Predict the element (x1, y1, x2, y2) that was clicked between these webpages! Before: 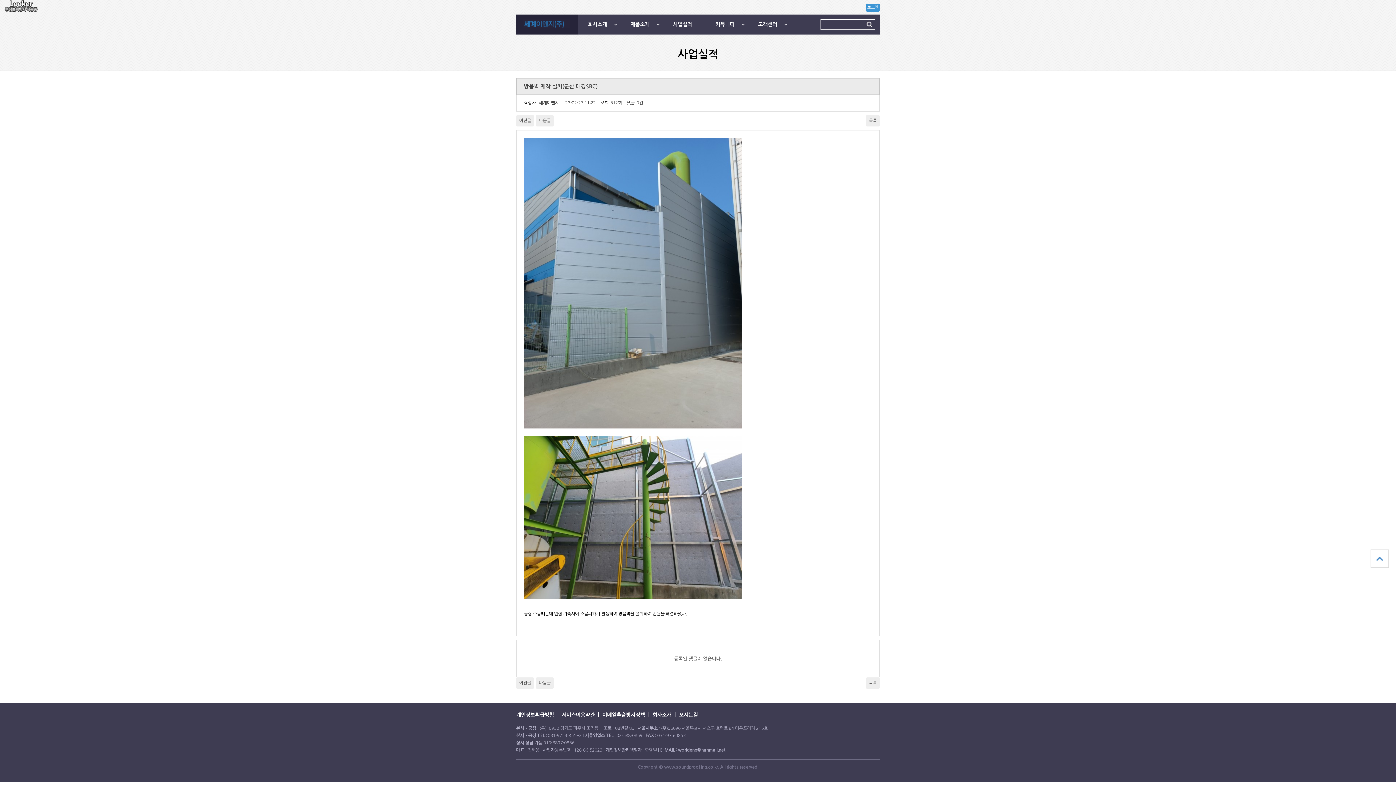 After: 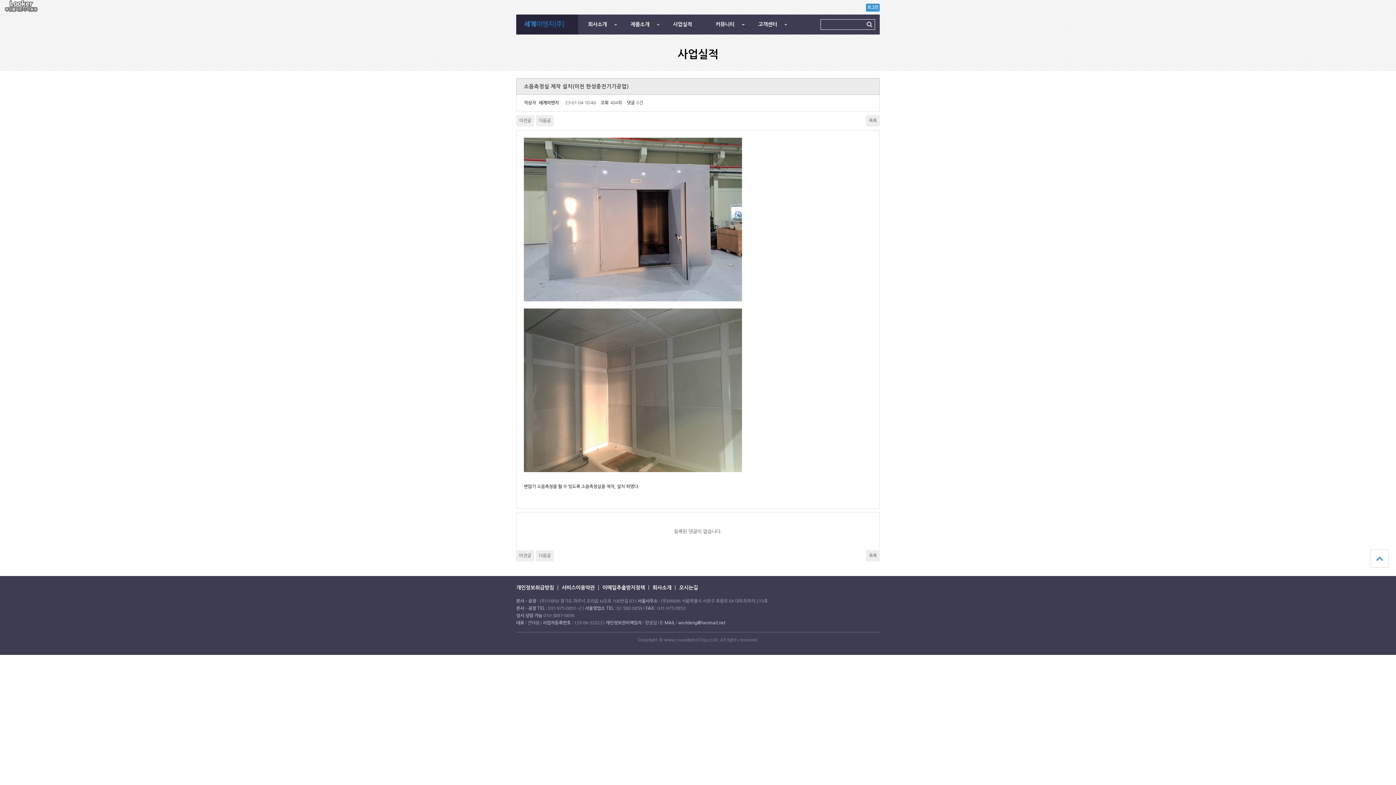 Action: label: 다음글 bbox: (536, 677, 553, 689)